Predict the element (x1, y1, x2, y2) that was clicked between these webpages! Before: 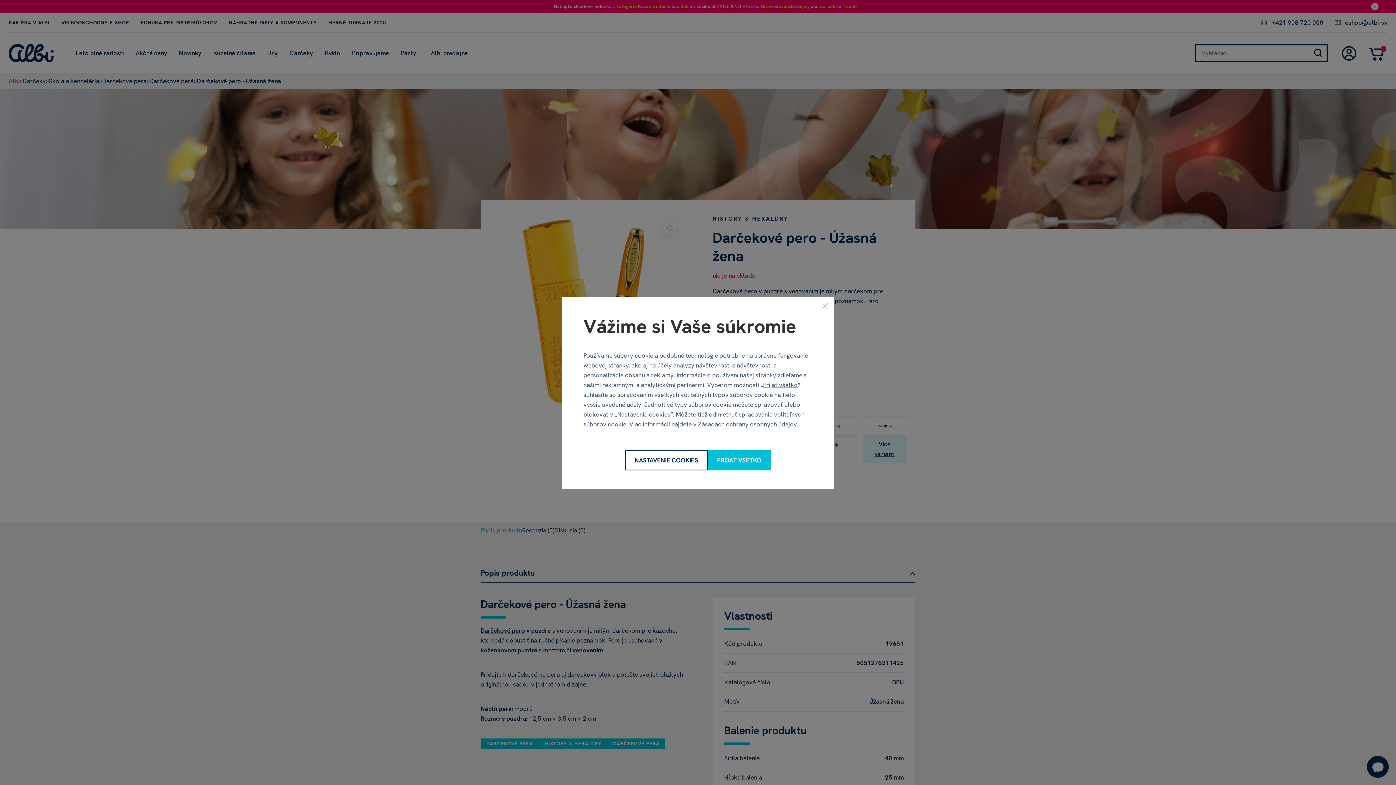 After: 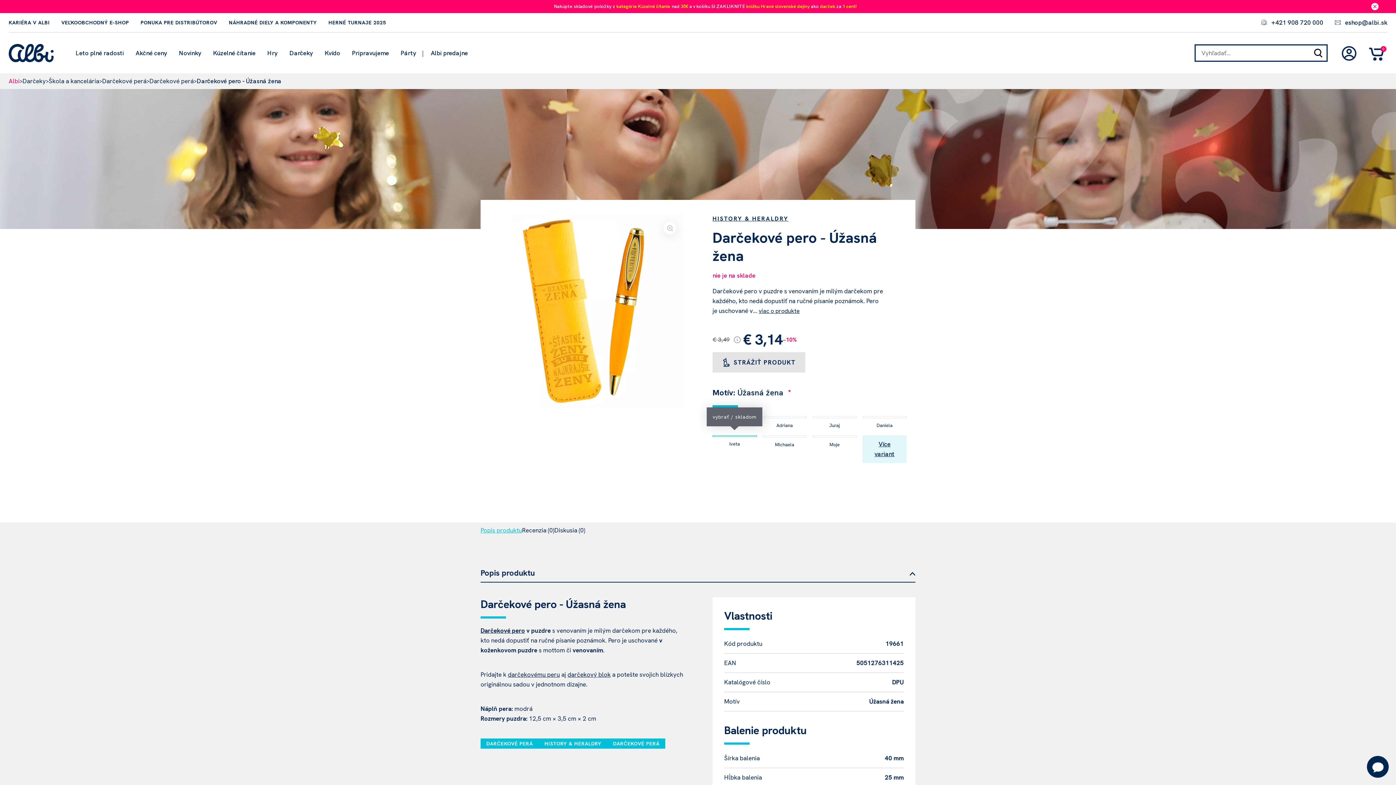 Action: label: Prijať všetko bbox: (707, 450, 771, 470)